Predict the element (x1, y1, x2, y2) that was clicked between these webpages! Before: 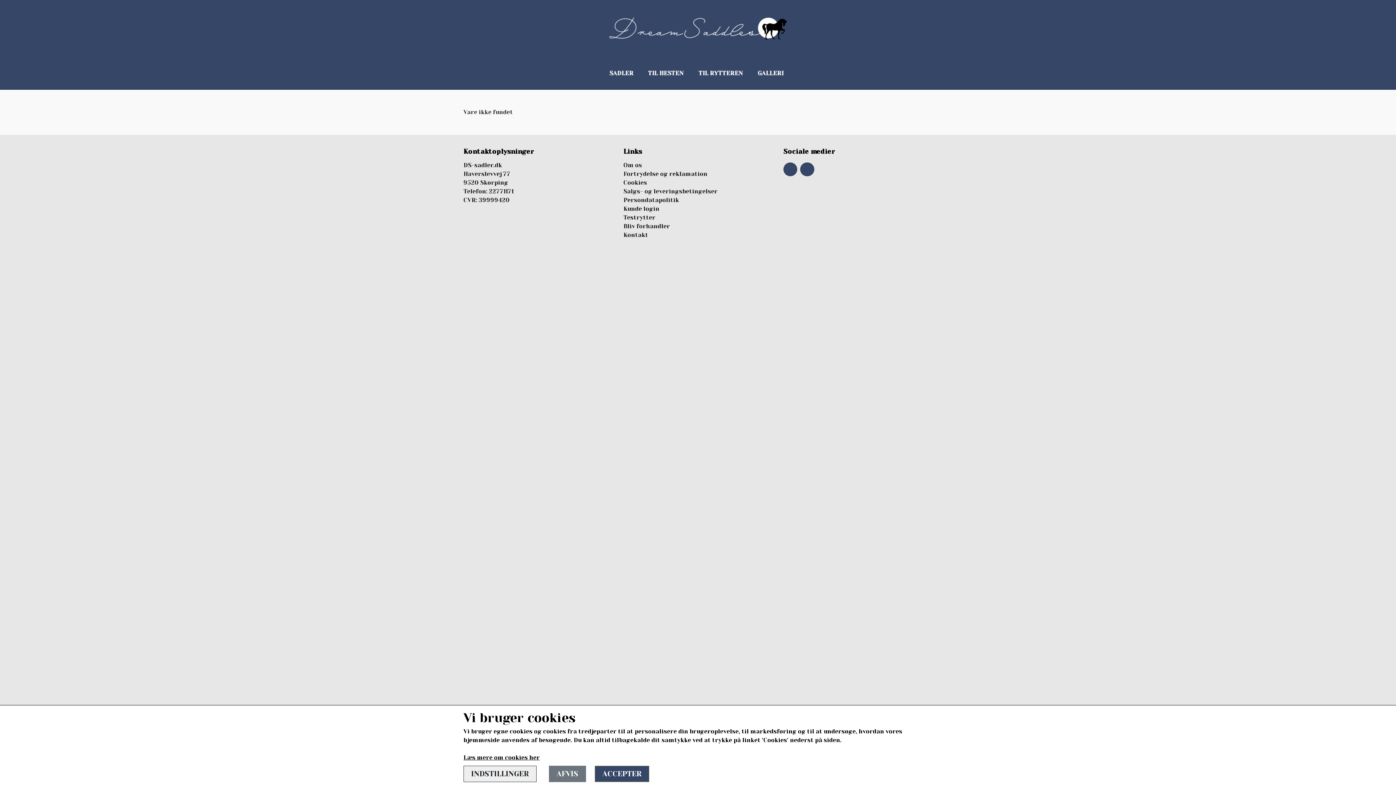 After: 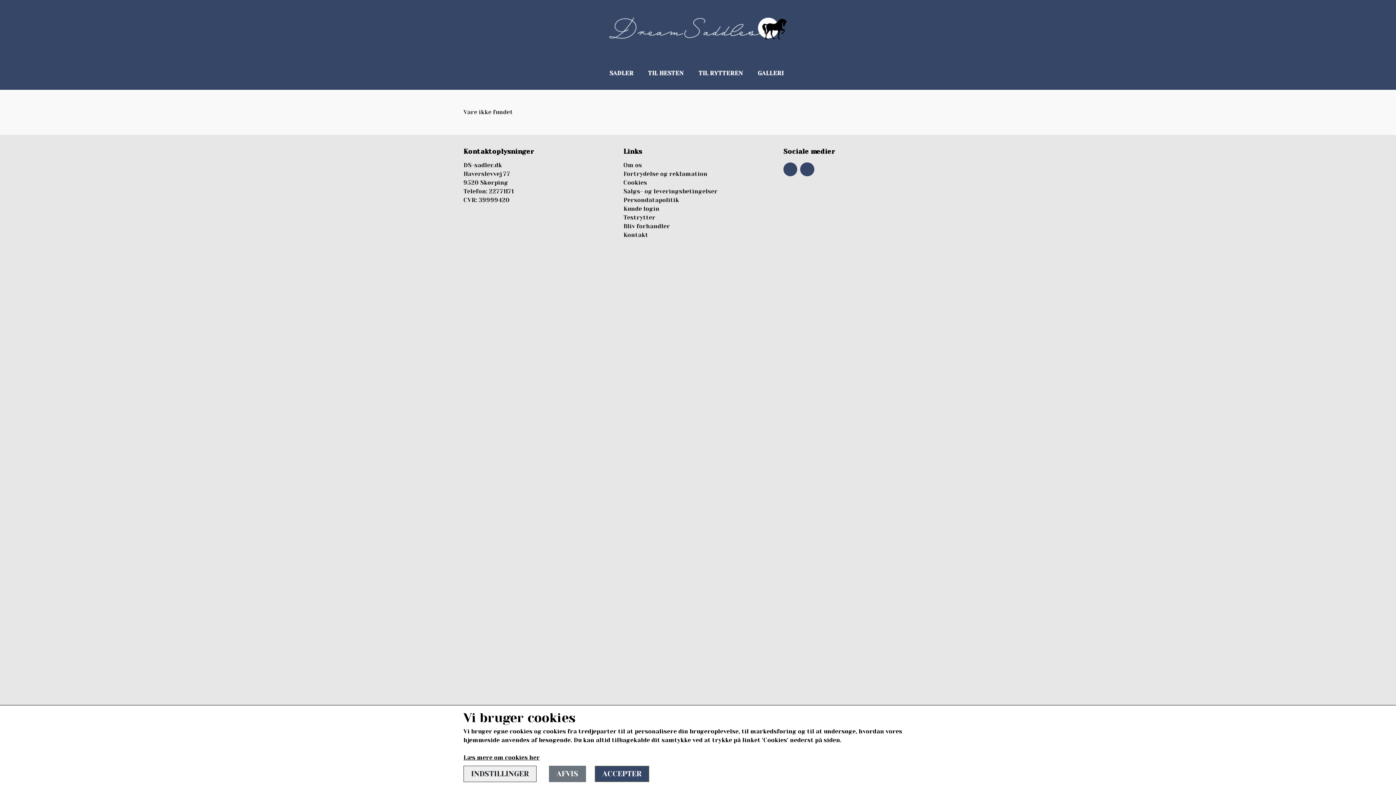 Action: label: Åben vores Facebook side i et nyt vindue bbox: (783, 162, 797, 176)